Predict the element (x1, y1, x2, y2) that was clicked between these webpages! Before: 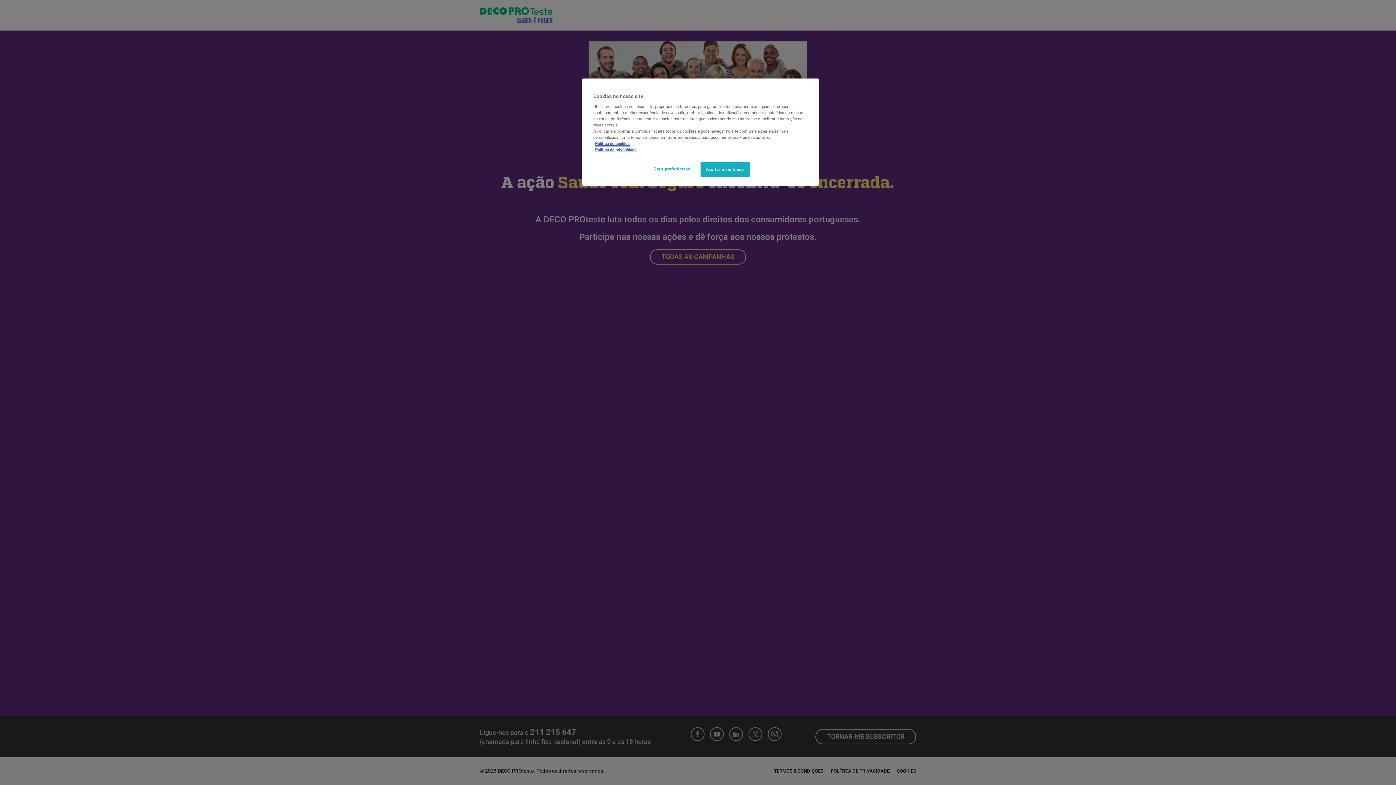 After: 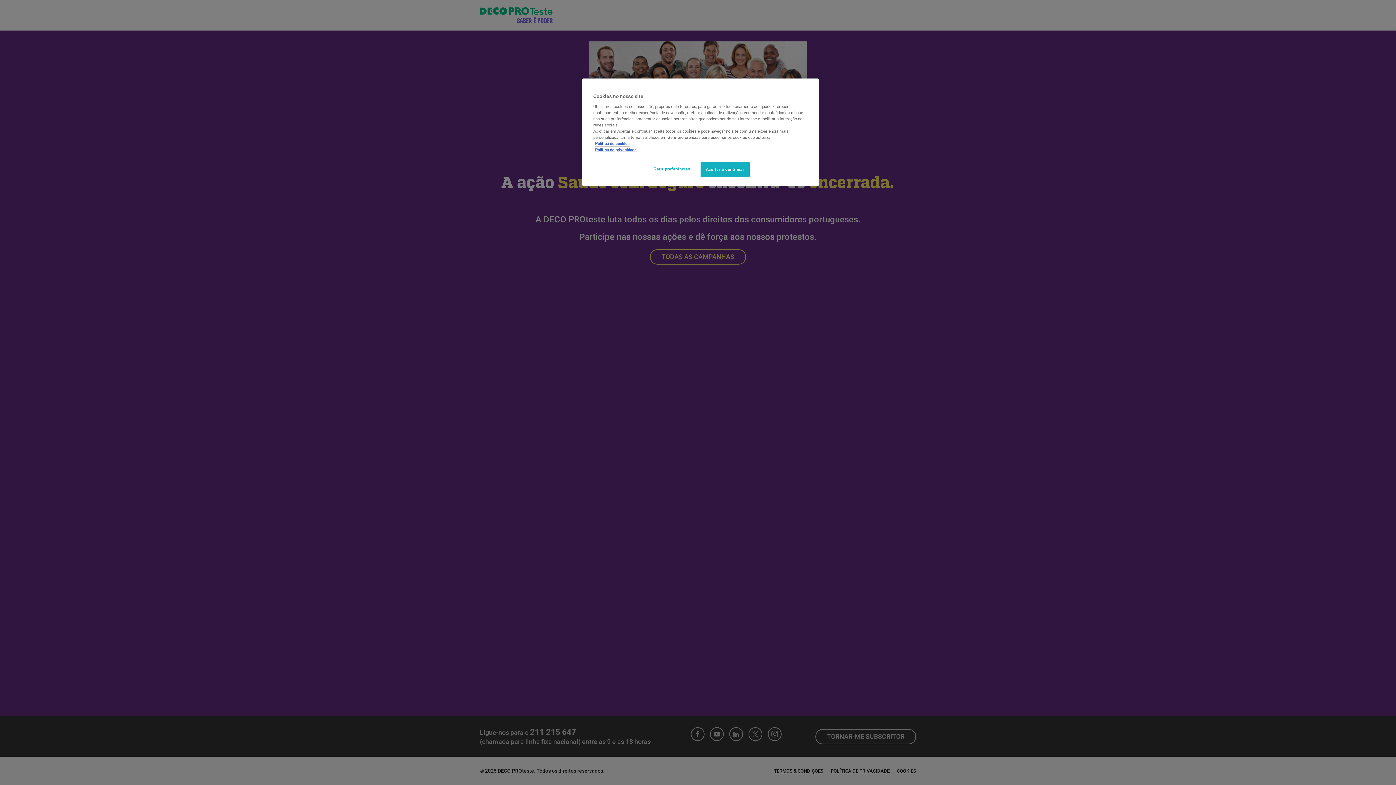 Action: label: Política de cookies bbox: (595, 141, 629, 146)